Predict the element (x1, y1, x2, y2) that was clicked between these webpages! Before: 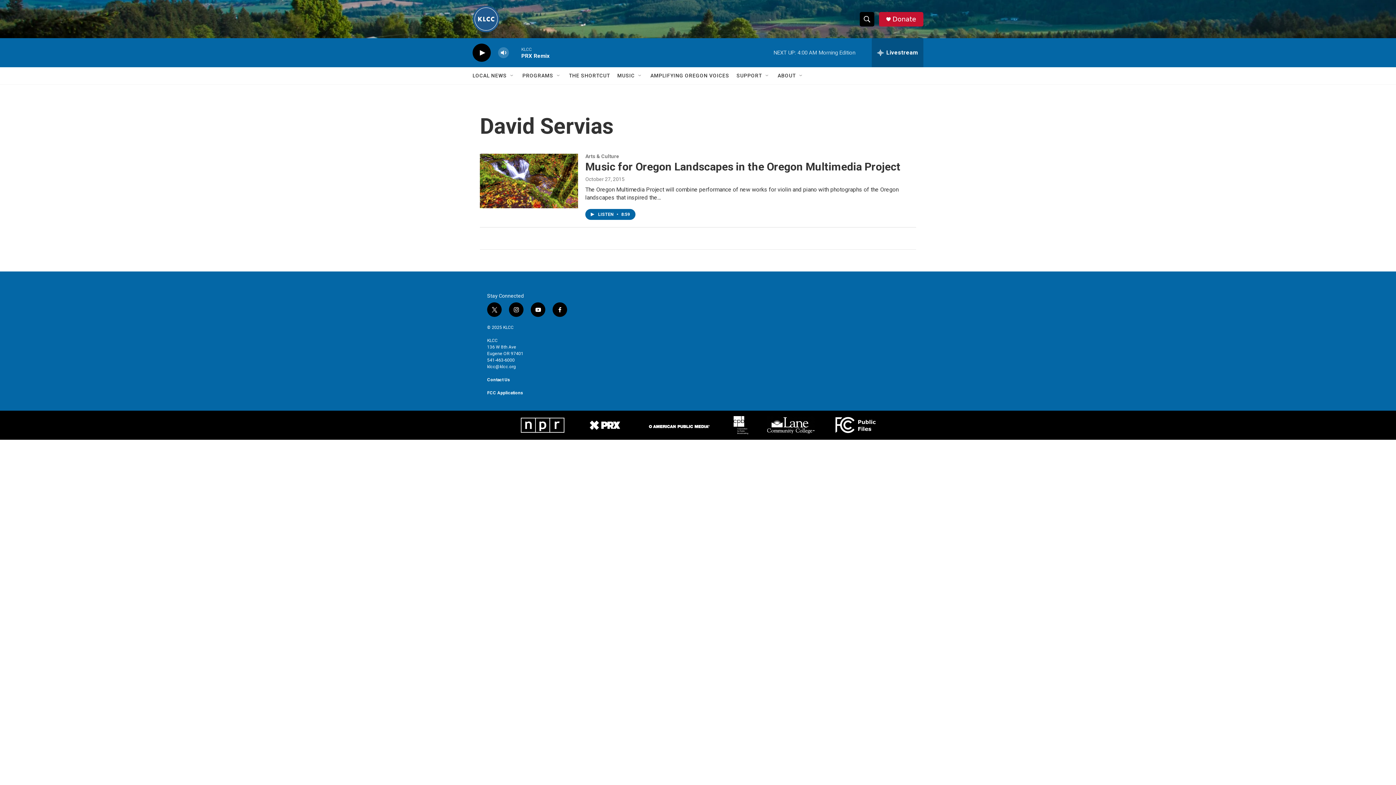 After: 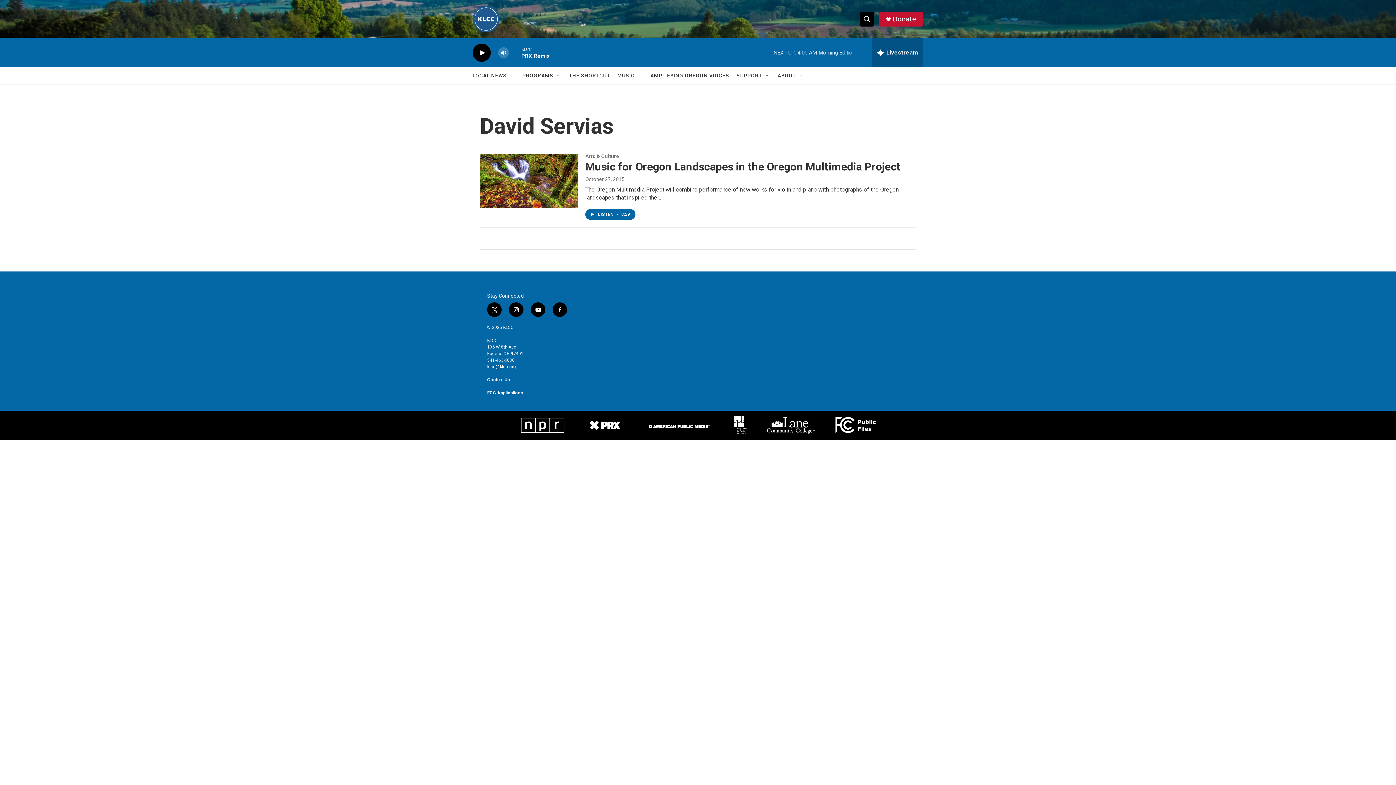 Action: bbox: (530, 302, 545, 317) label: youtube